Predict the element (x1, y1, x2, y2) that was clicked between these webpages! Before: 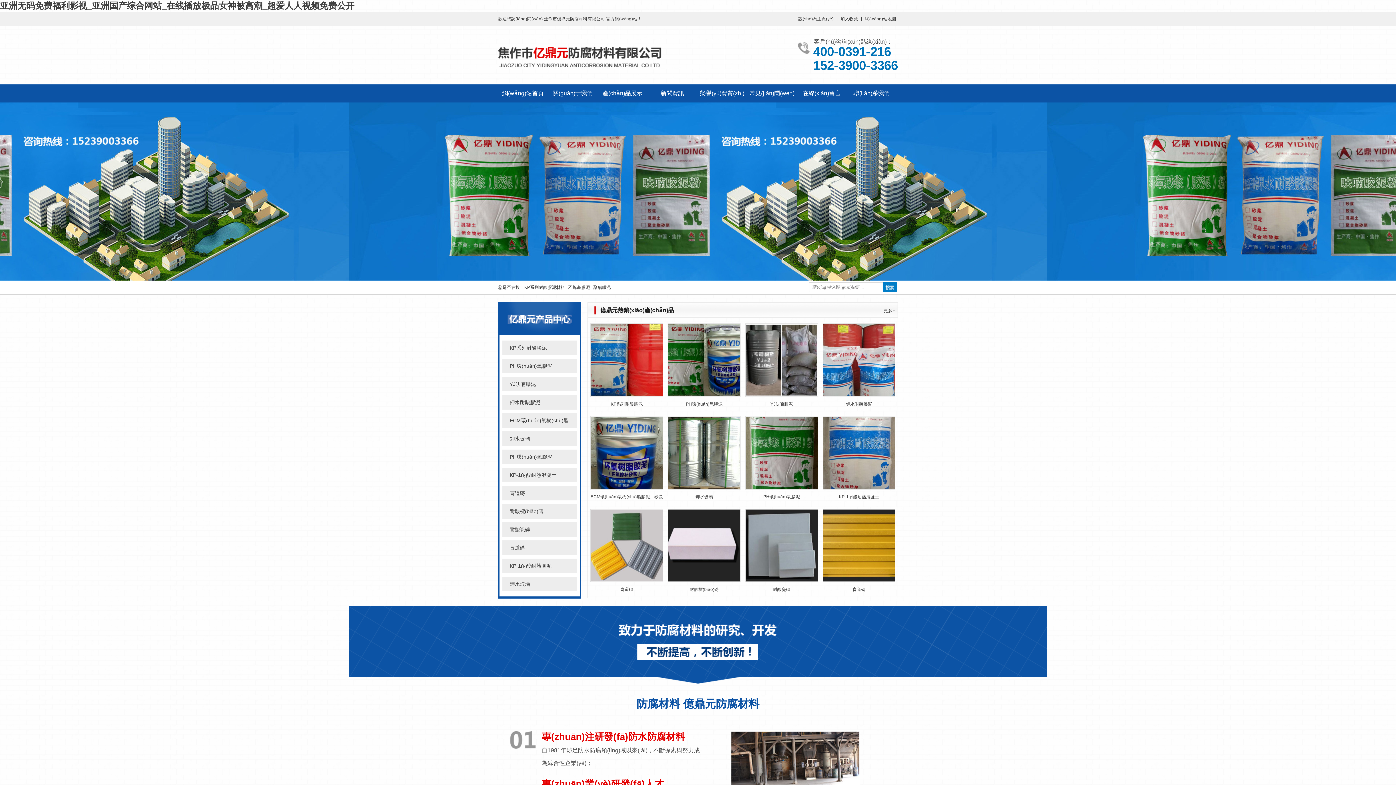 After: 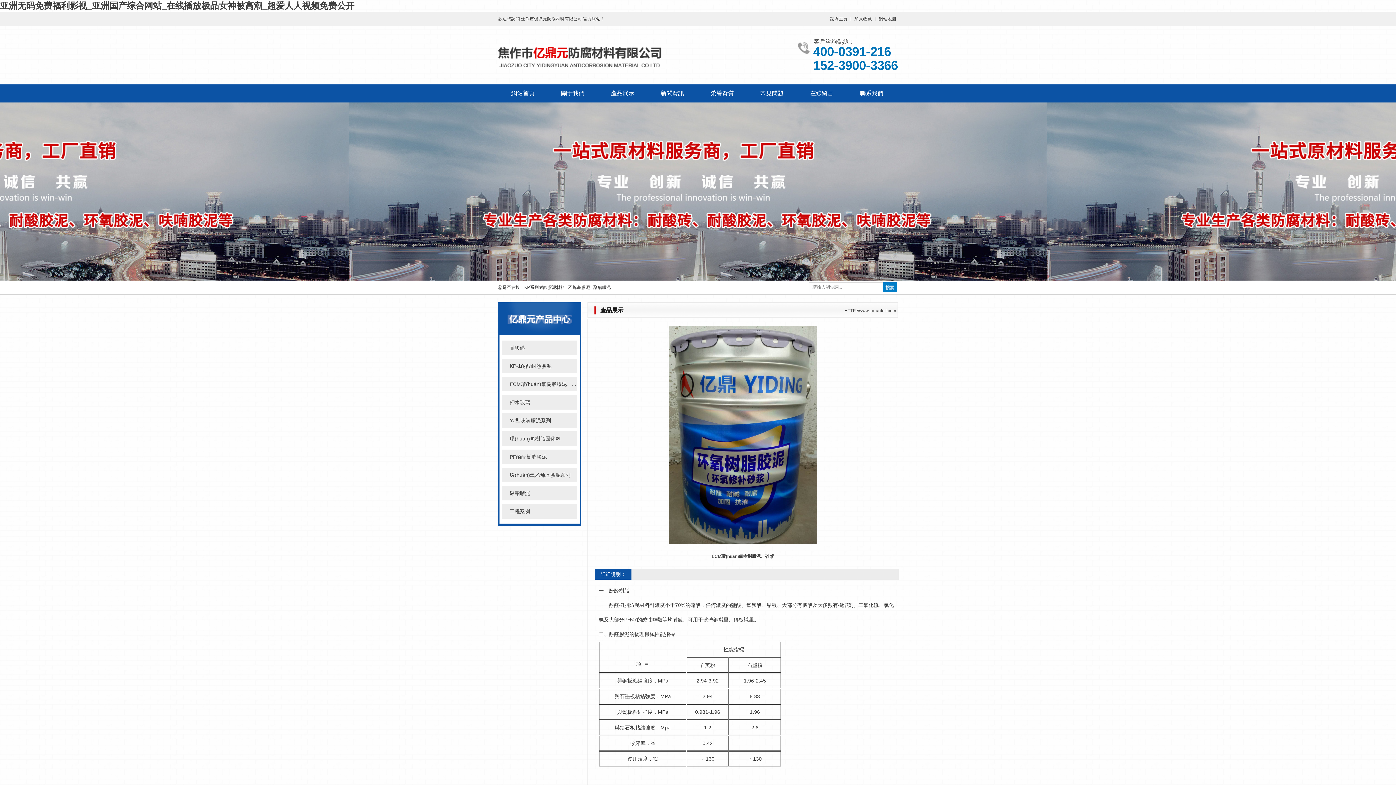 Action: label: ECM環(huán)氧樹(shù)脂膠泥、砂漿 bbox: (590, 494, 663, 499)